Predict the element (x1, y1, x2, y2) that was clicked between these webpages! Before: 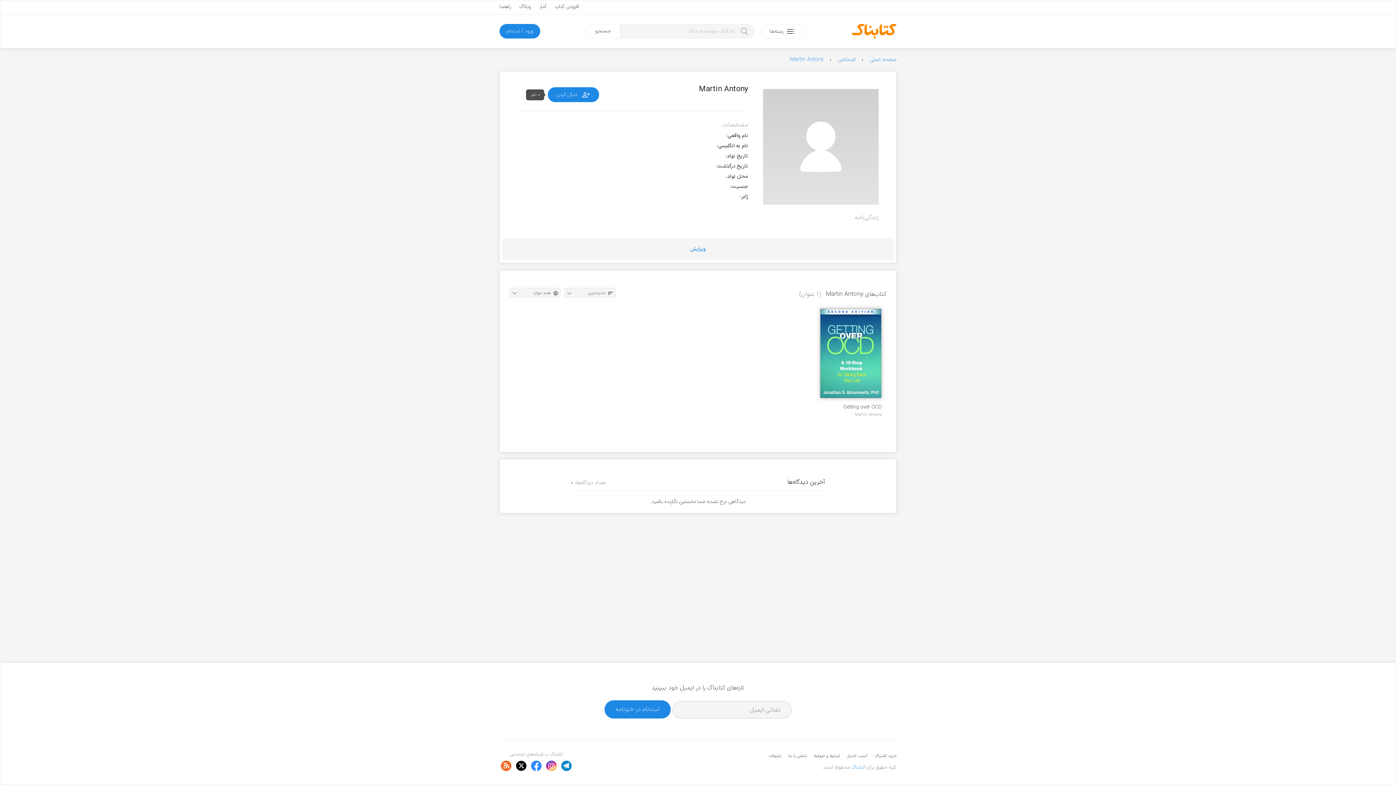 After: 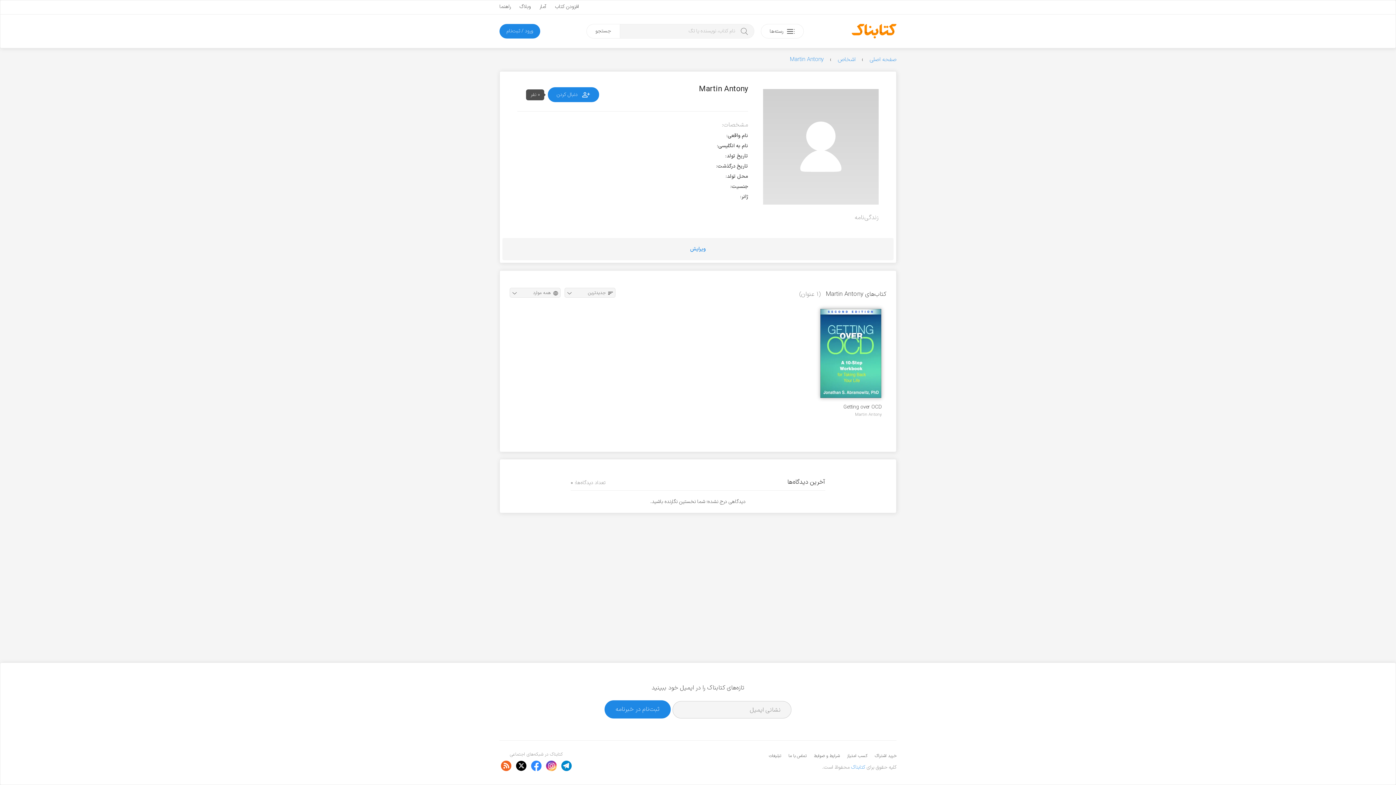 Action: label: Martin Antony bbox: (790, 55, 823, 64)